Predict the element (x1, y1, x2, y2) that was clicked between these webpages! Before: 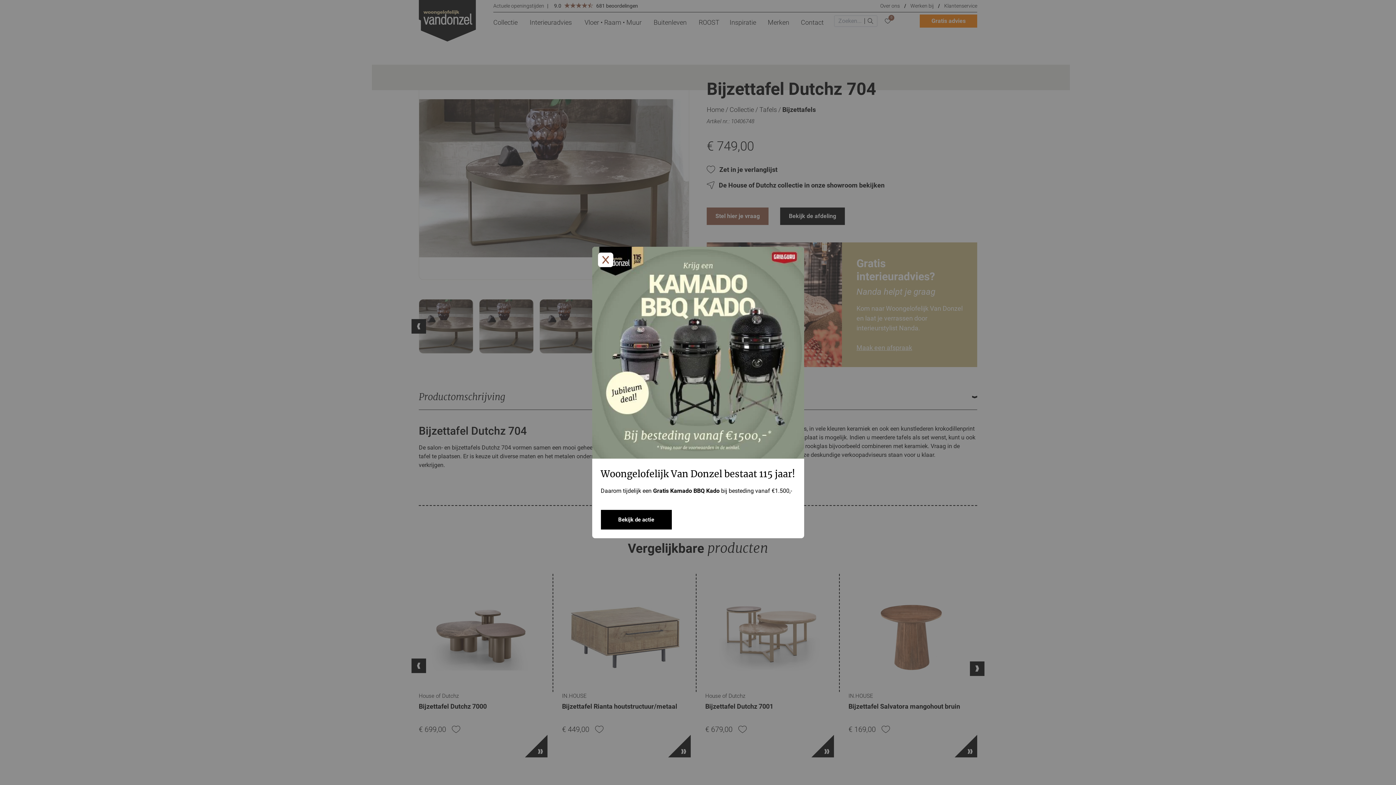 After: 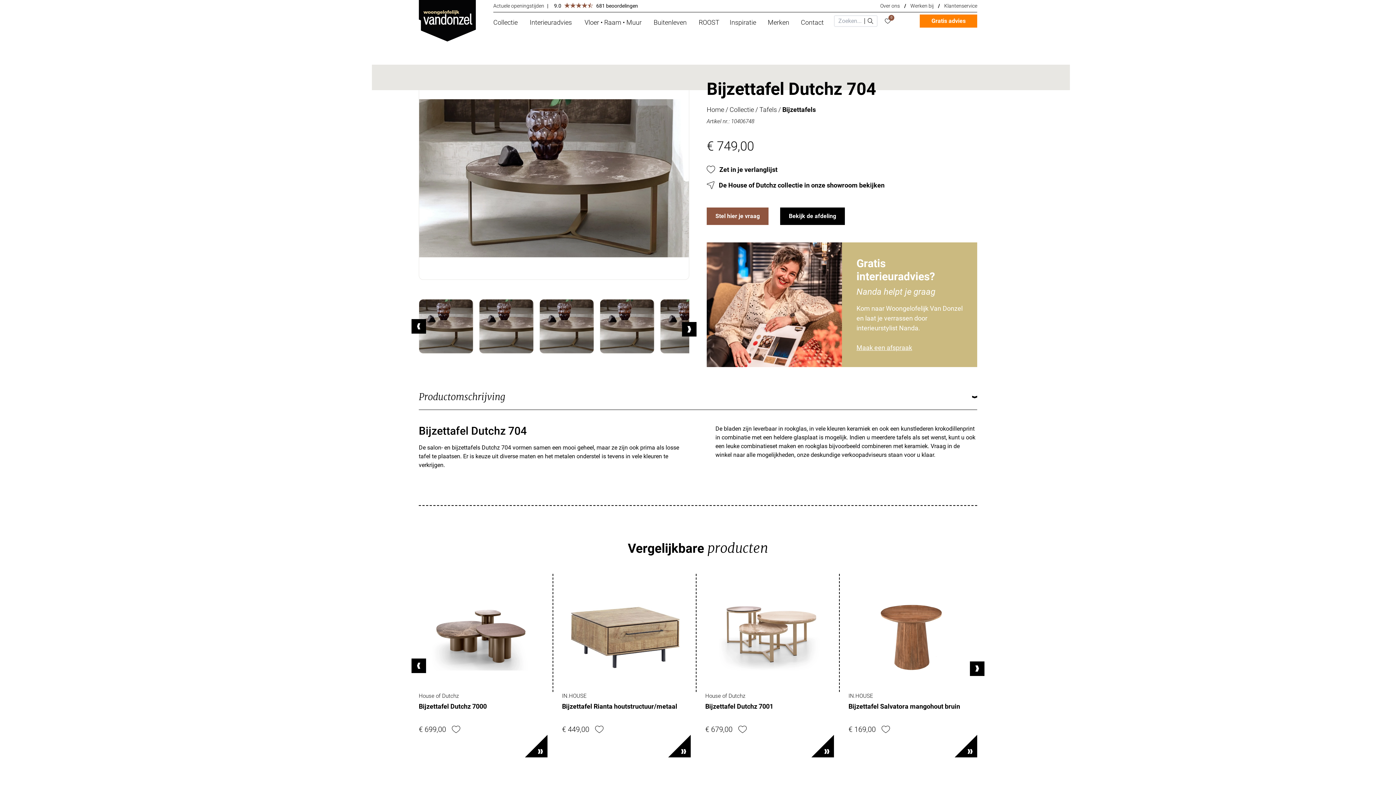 Action: bbox: (600, 510, 671, 529) label: Bekijk de actie